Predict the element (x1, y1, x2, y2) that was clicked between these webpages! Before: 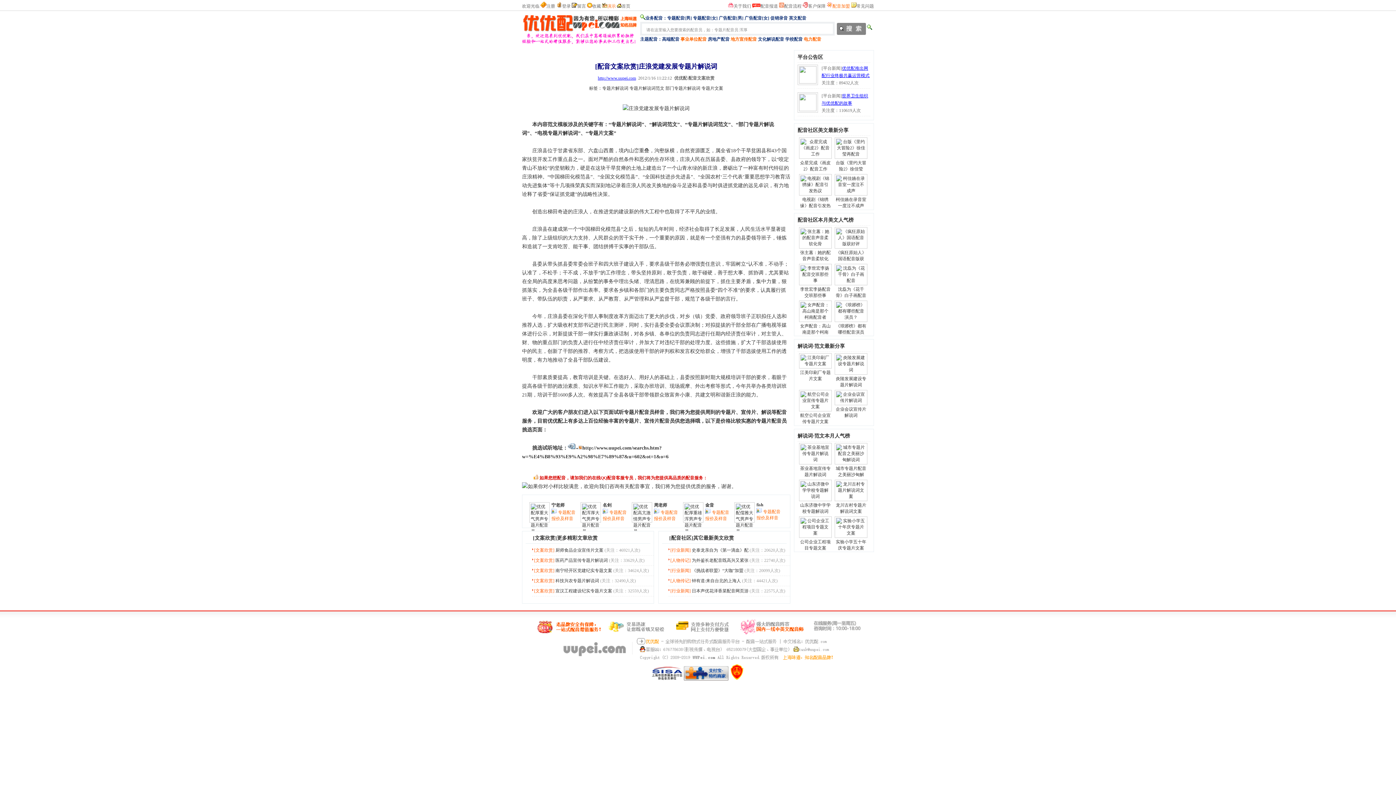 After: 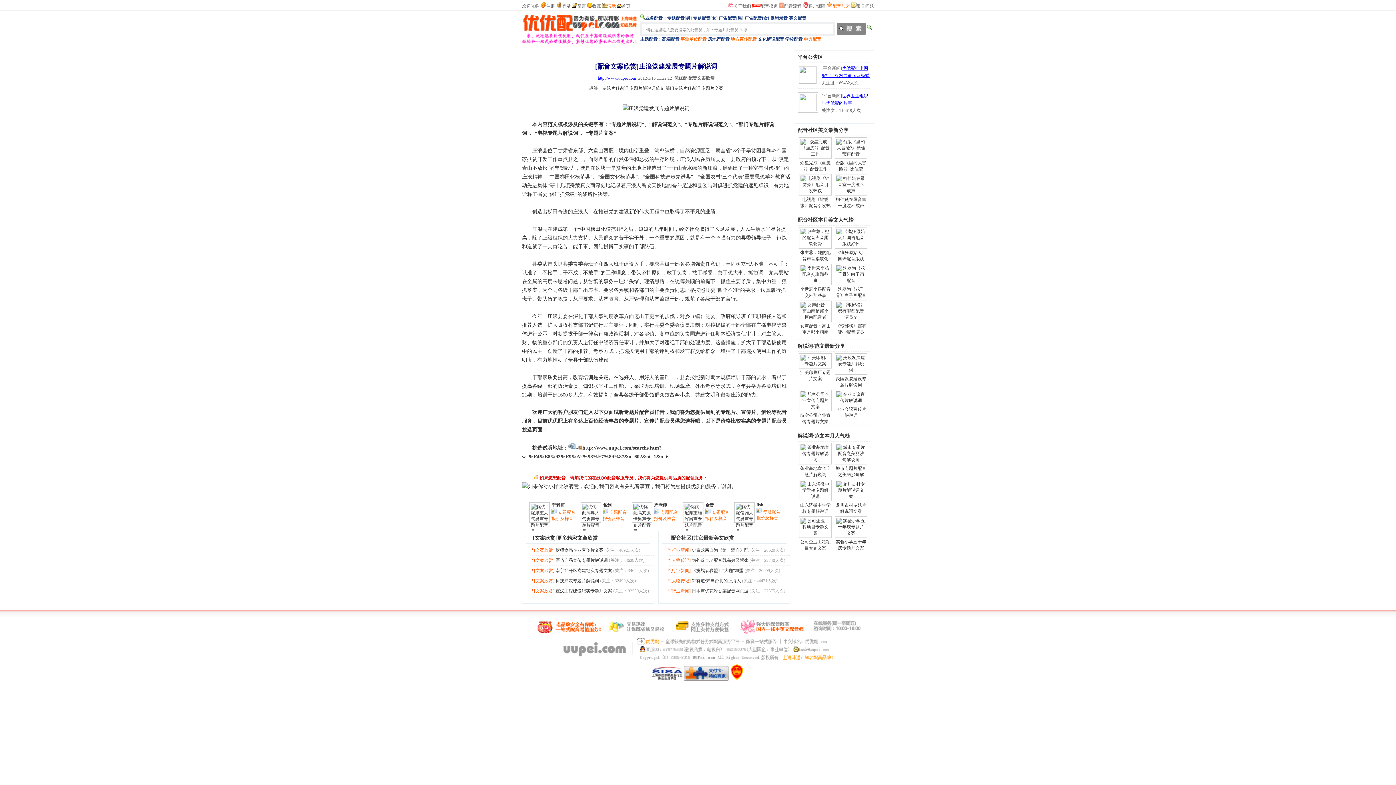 Action: bbox: (598, 75, 636, 80) label: http://www.uupei.com